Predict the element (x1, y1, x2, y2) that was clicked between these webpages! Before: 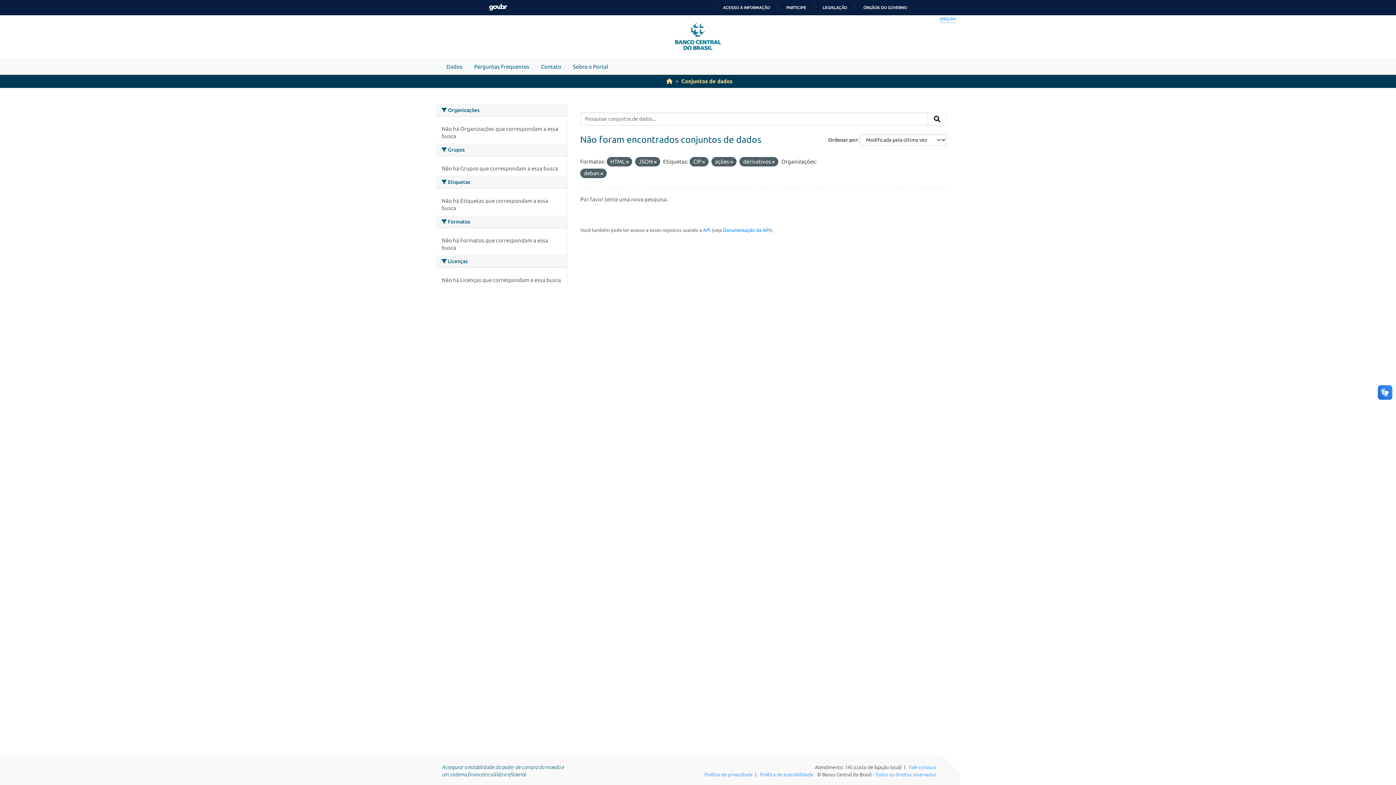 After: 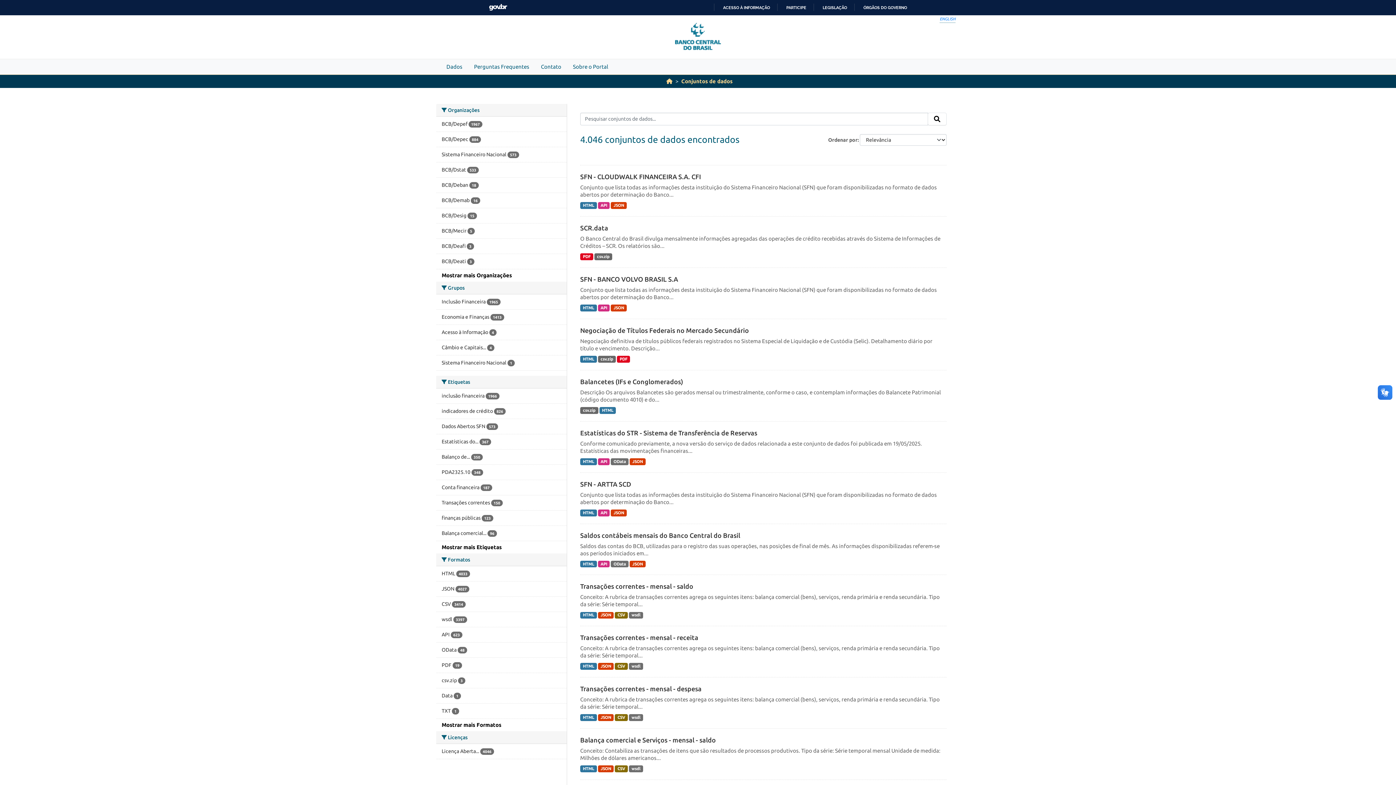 Action: bbox: (681, 78, 732, 84) label: Conjuntos de dados